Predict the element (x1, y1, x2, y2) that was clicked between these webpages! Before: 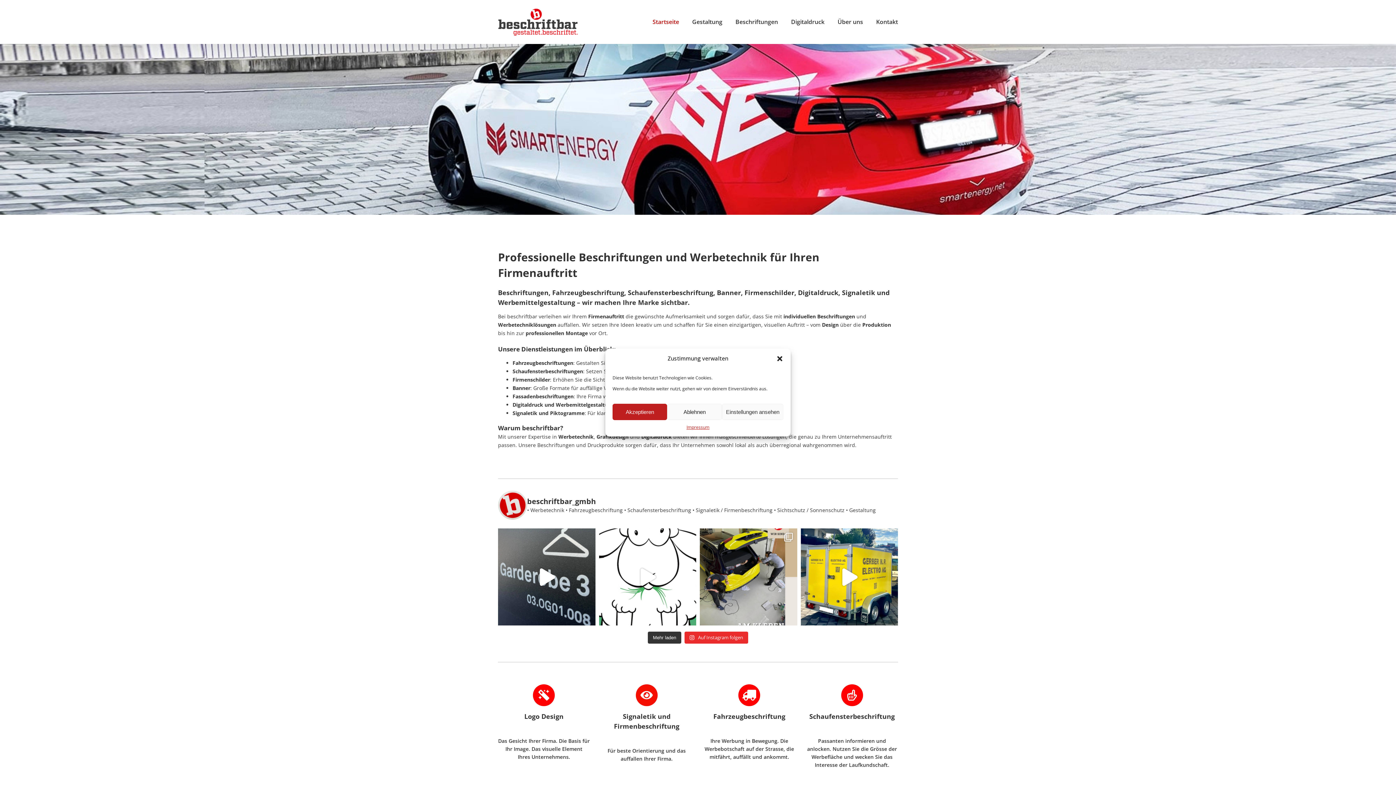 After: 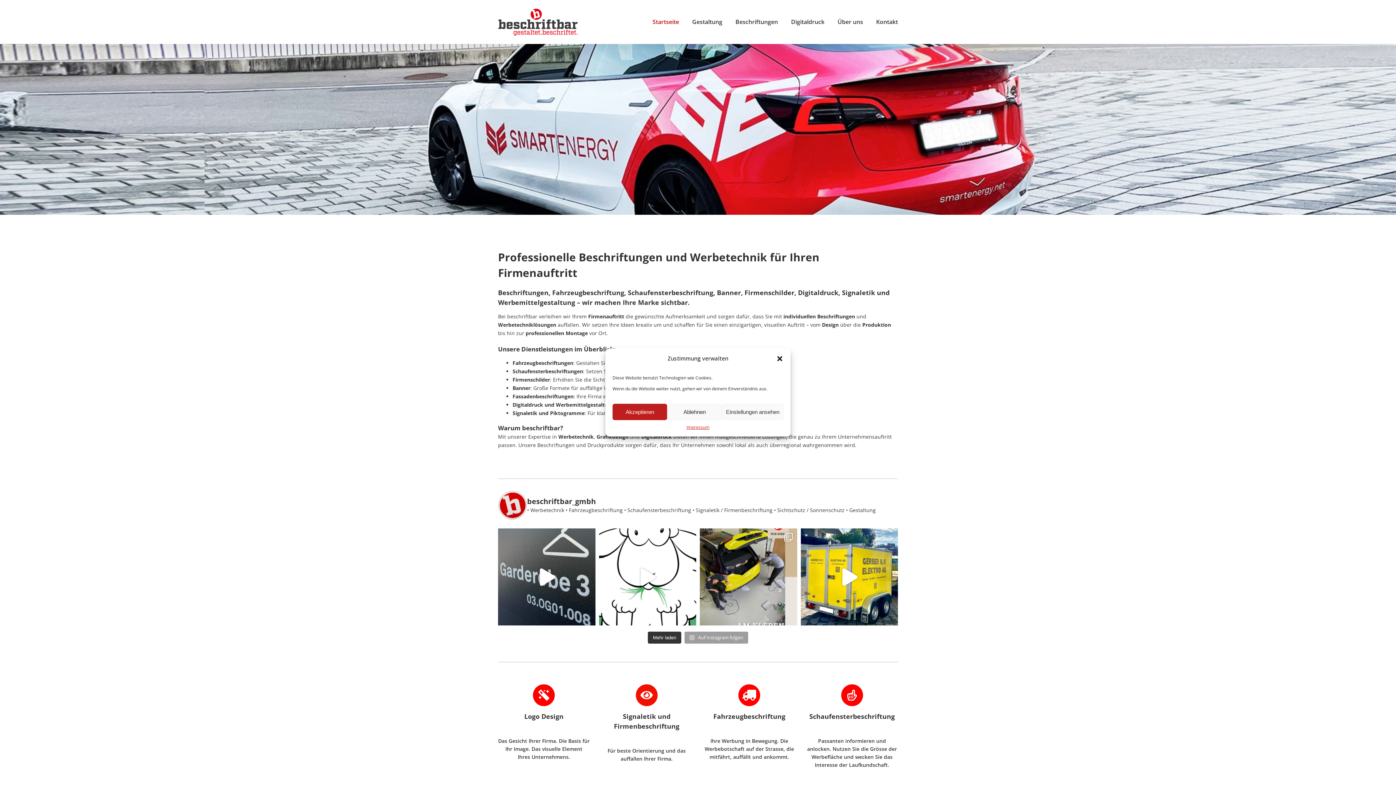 Action: label:  Auf Instagram folgen bbox: (684, 632, 748, 644)